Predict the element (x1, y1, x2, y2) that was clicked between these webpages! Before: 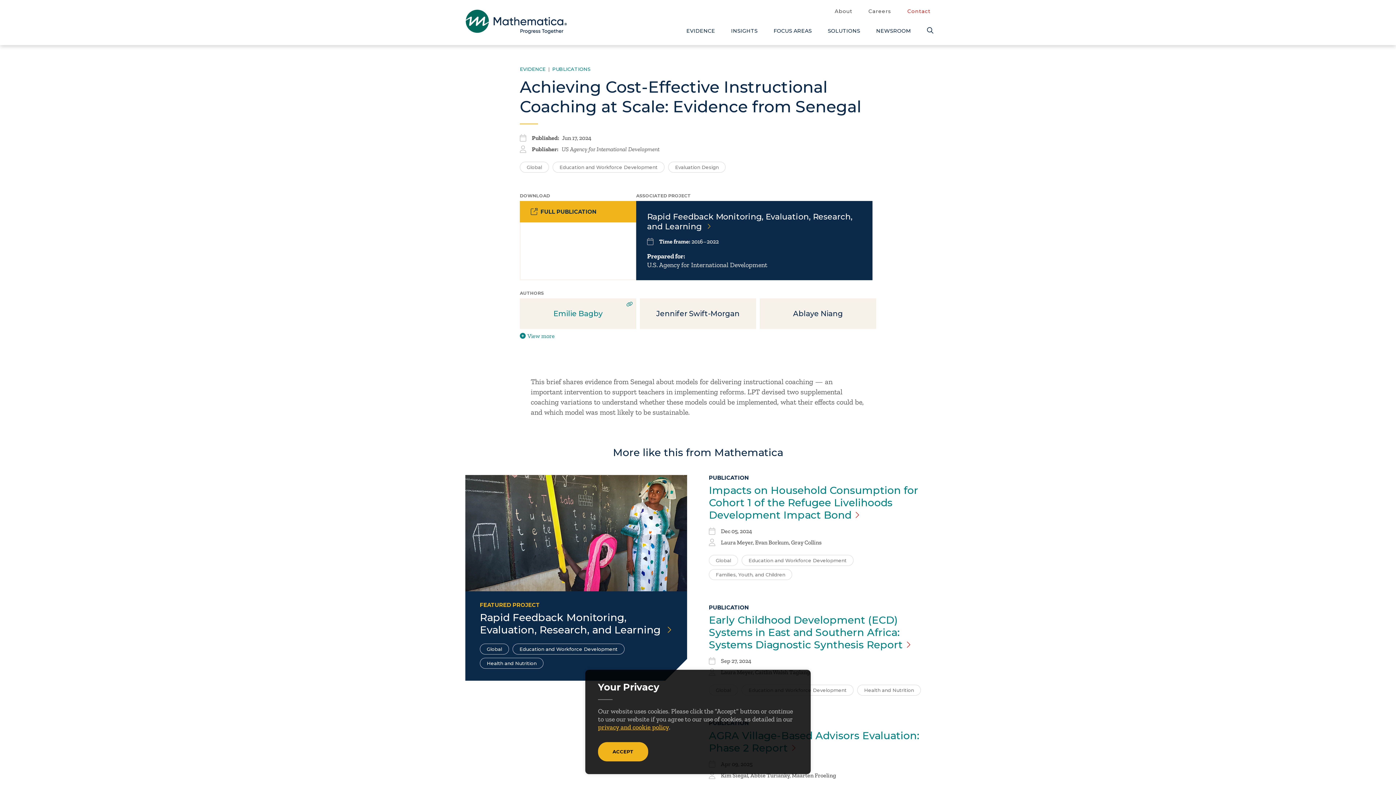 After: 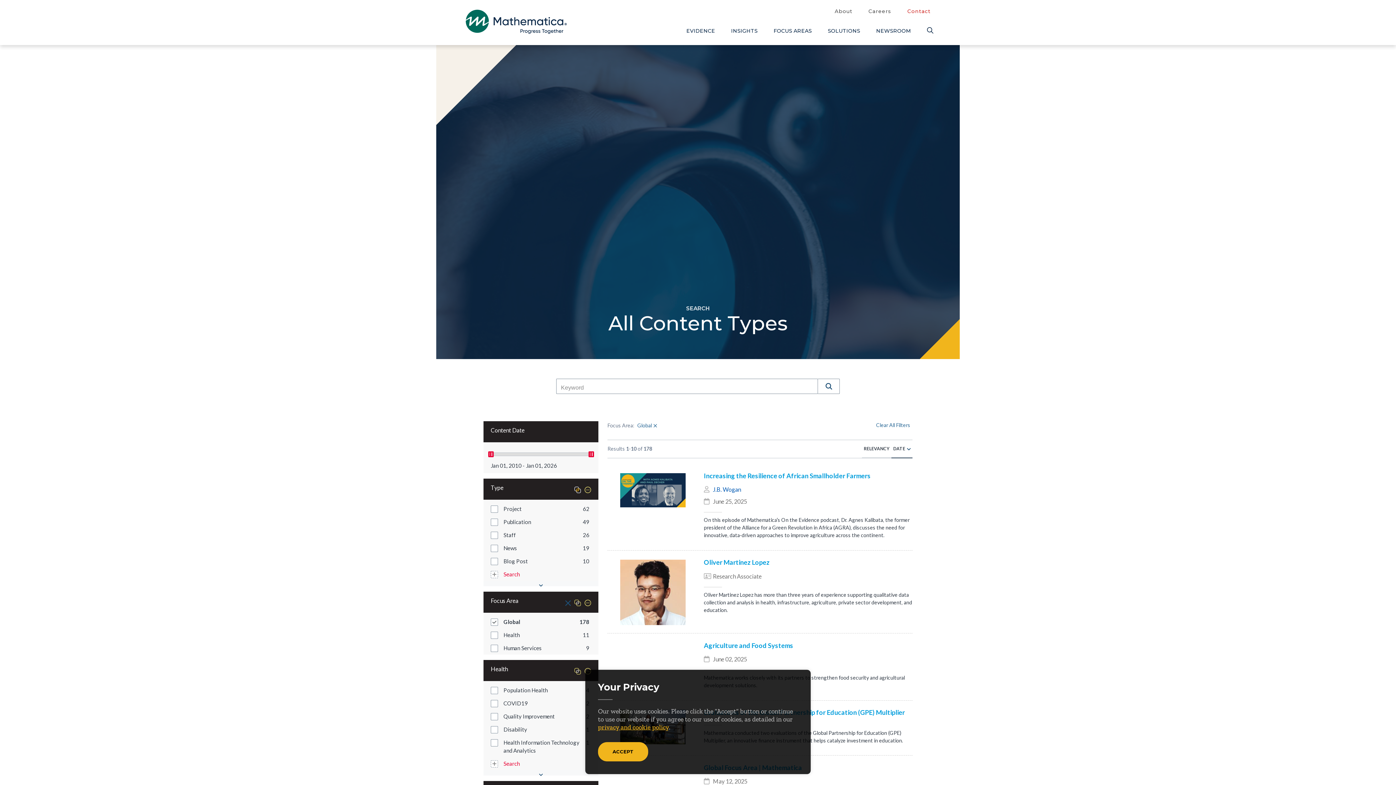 Action: bbox: (480, 644, 509, 655) label: Global